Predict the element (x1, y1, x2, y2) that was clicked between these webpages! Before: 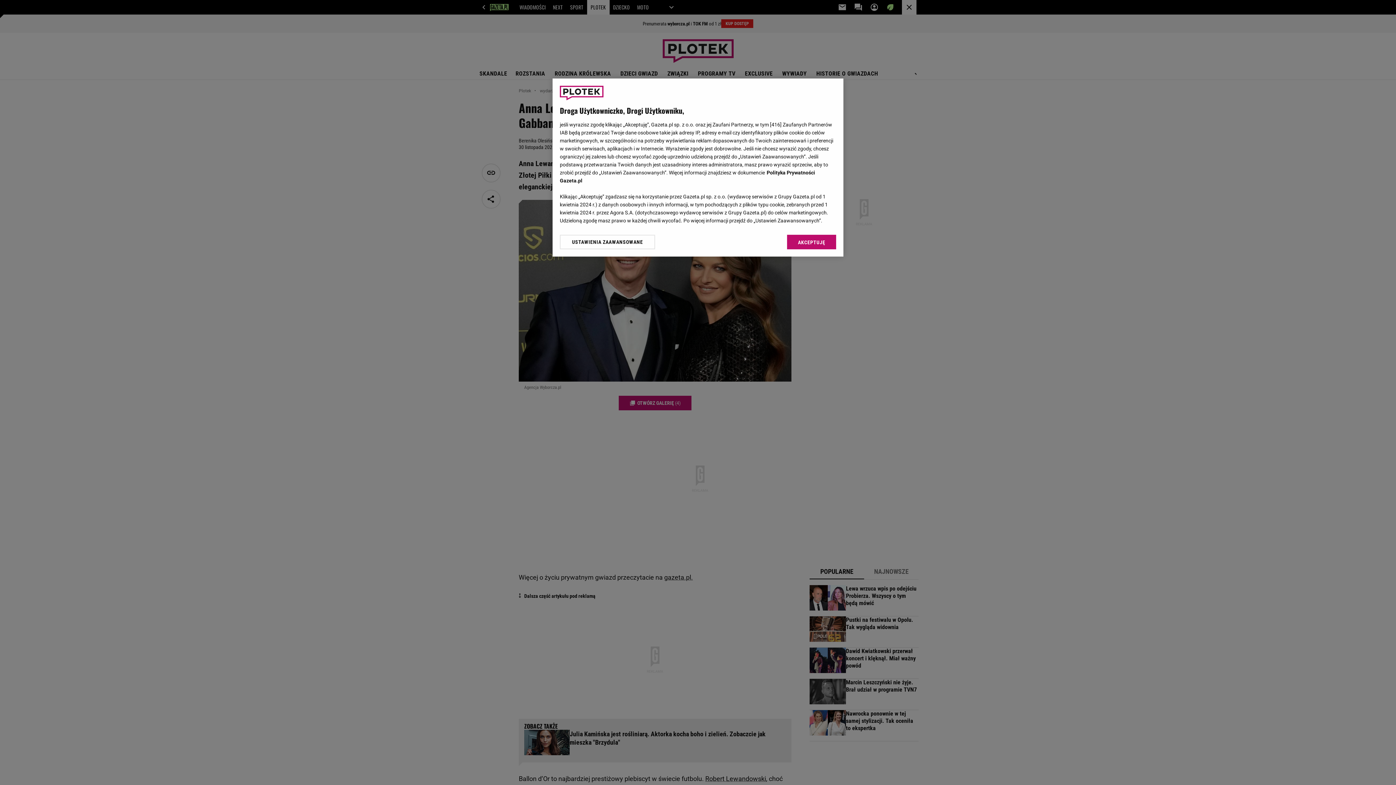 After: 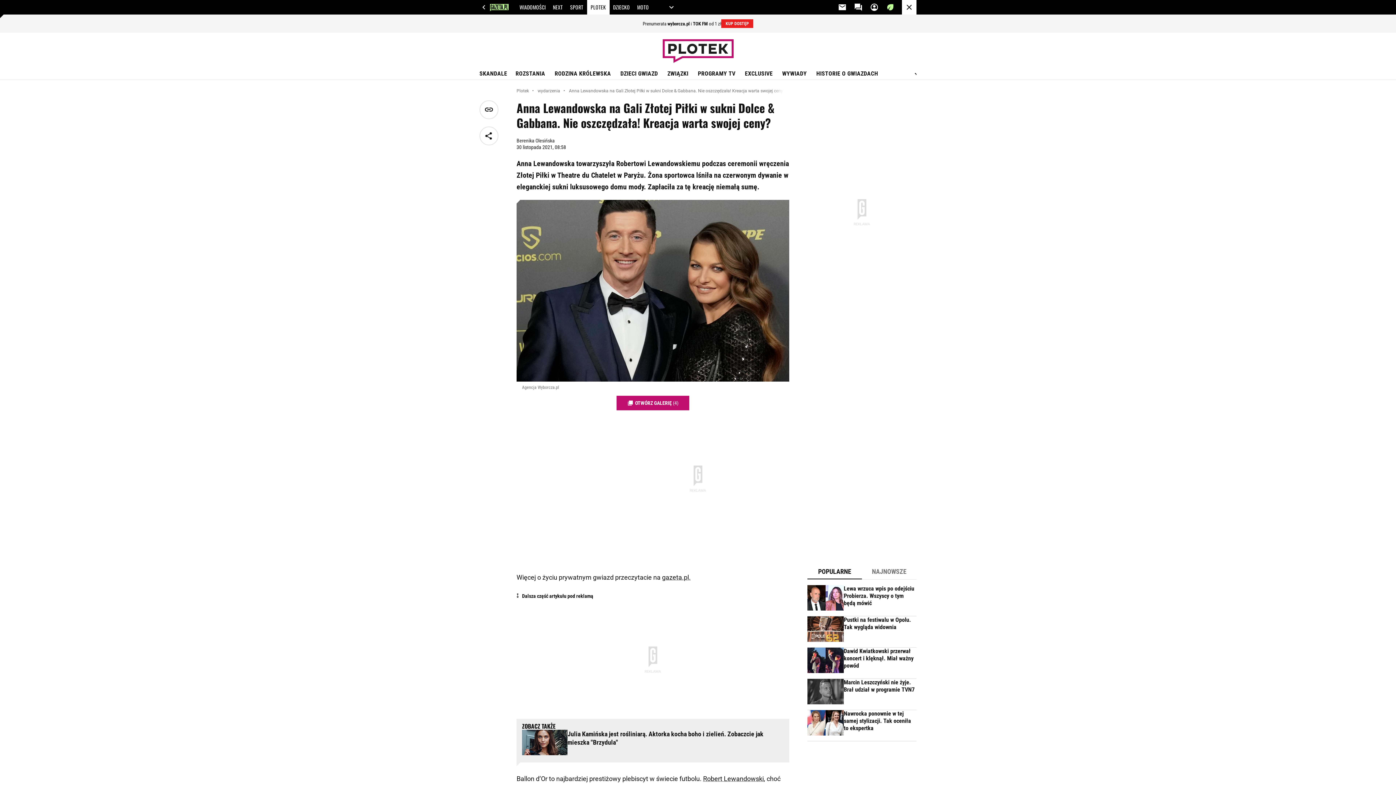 Action: label: AKCEPTUJĘ bbox: (787, 234, 836, 249)